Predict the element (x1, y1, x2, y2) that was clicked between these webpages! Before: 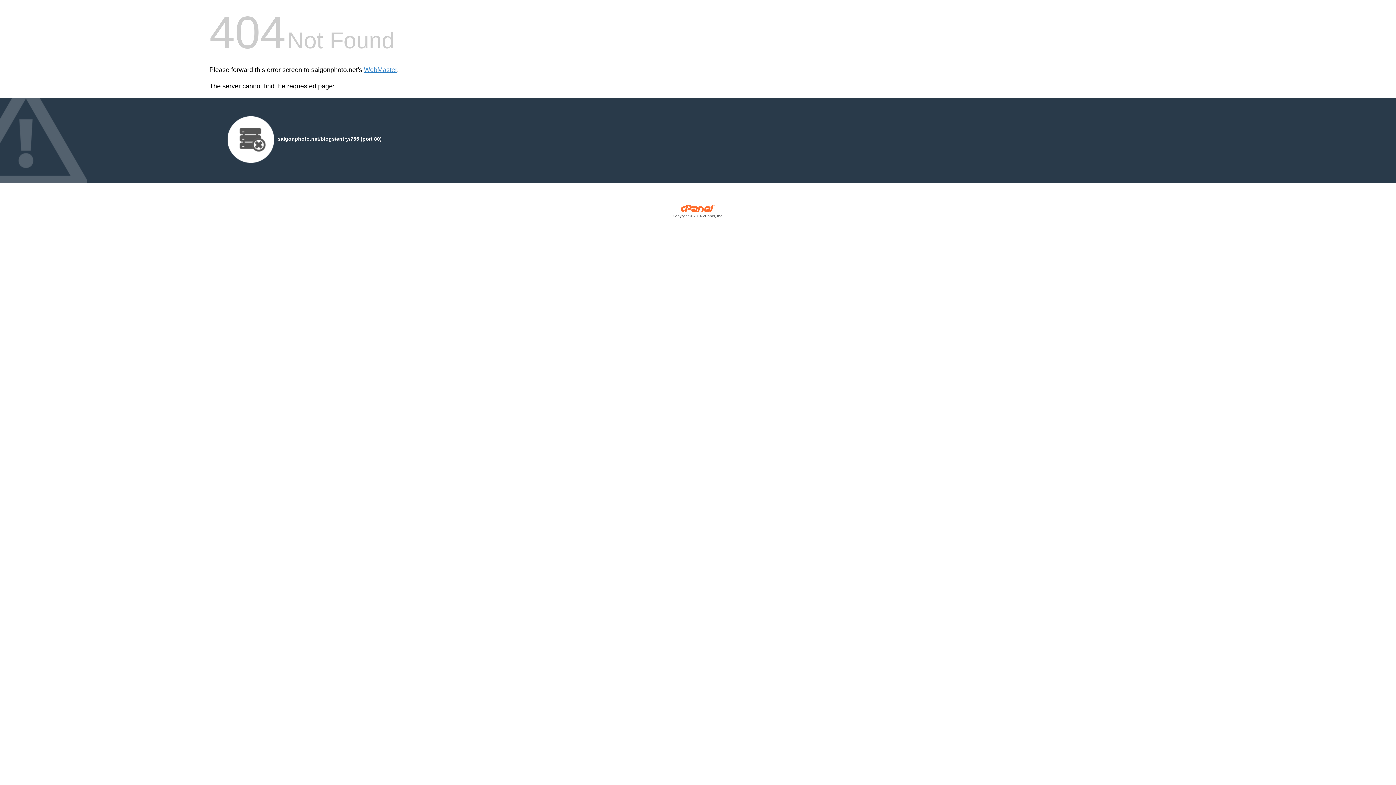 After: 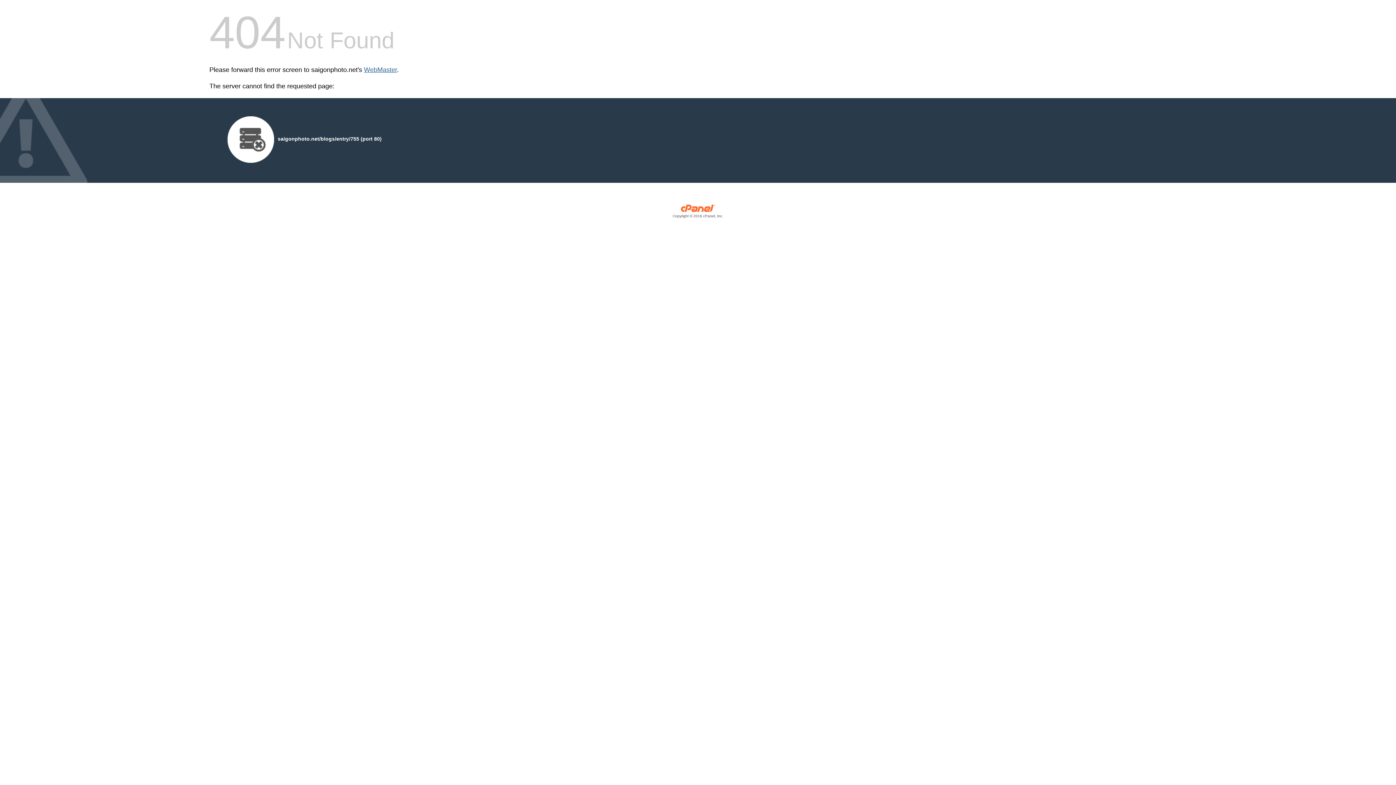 Action: bbox: (364, 66, 397, 73) label: WebMaster